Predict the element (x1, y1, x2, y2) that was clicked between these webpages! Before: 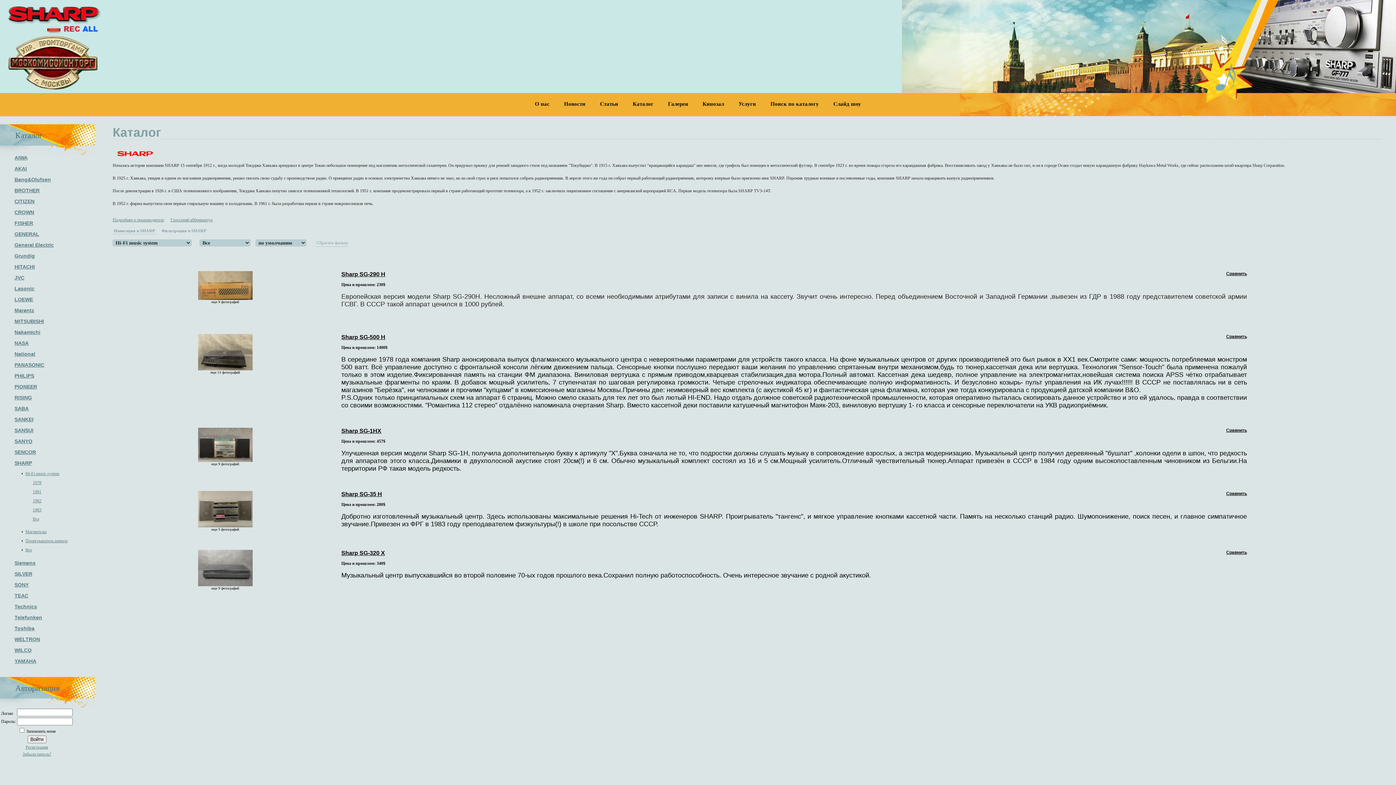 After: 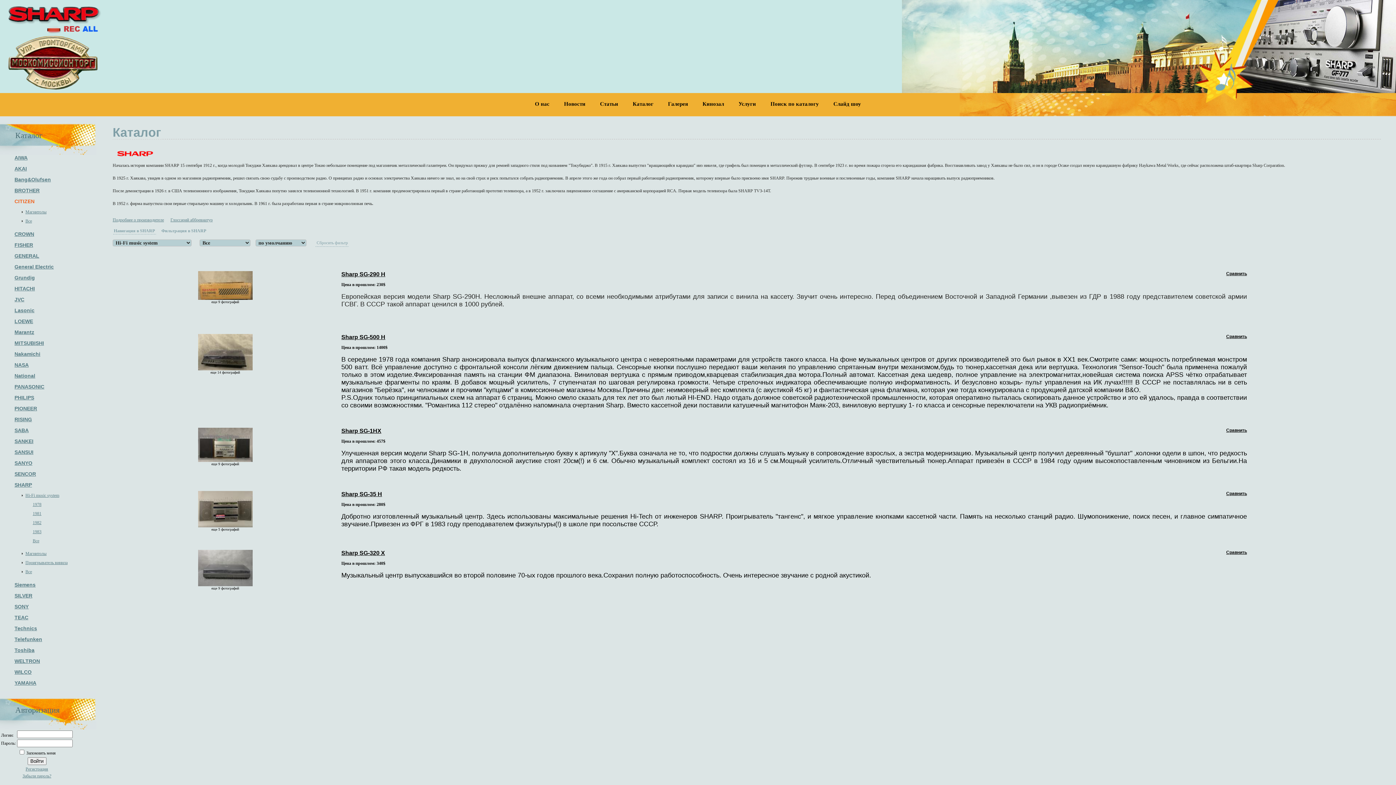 Action: bbox: (14, 198, 112, 204) label: CITIZEN